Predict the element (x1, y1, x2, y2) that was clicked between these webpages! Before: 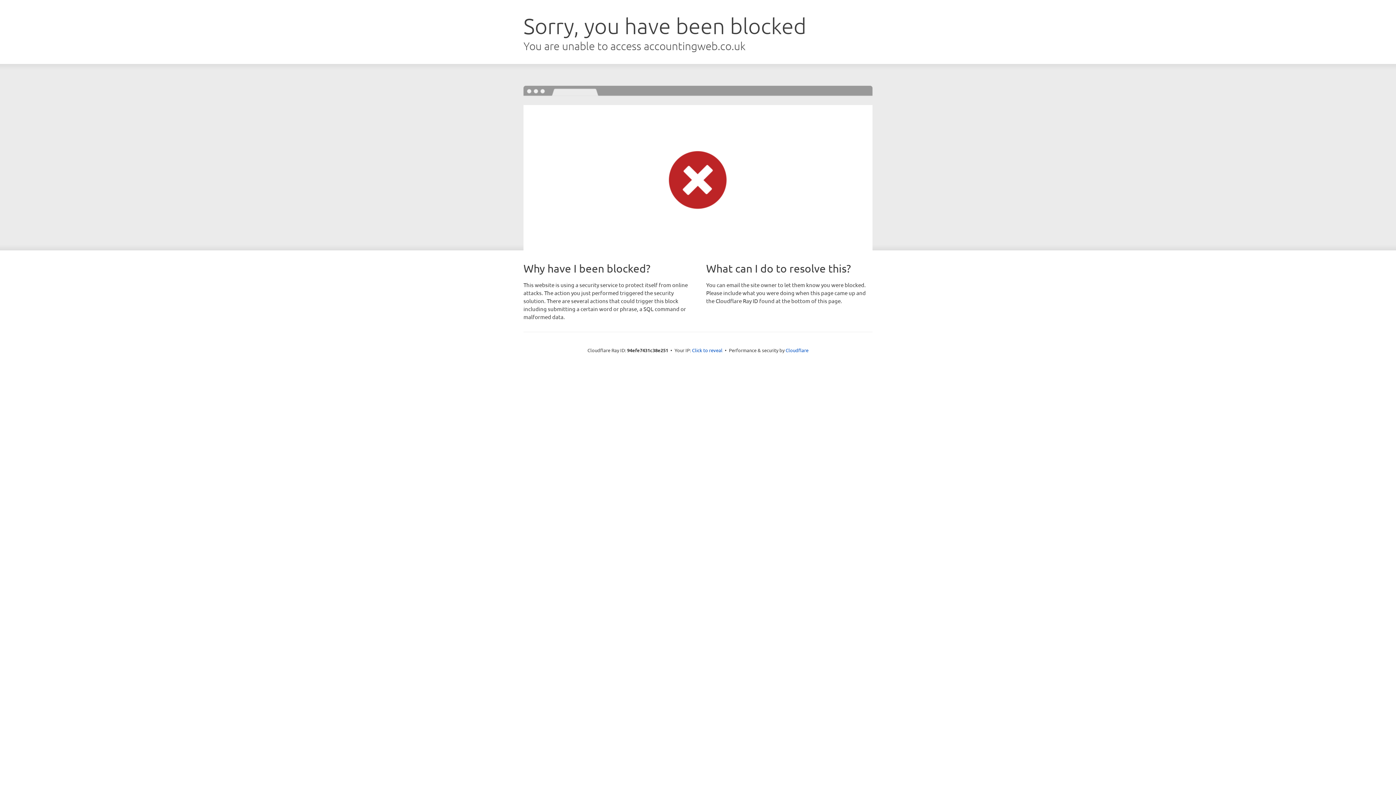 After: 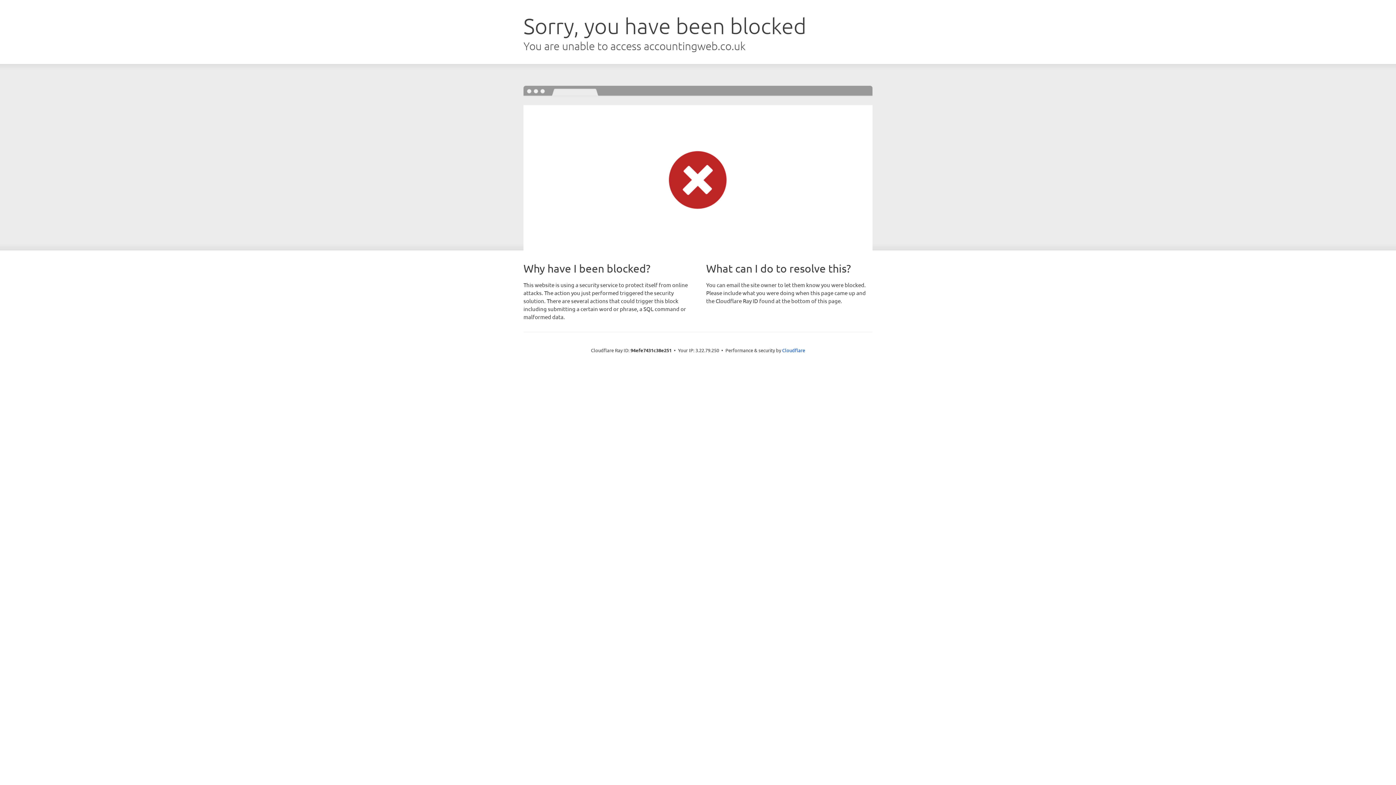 Action: bbox: (692, 346, 722, 353) label: Click to reveal